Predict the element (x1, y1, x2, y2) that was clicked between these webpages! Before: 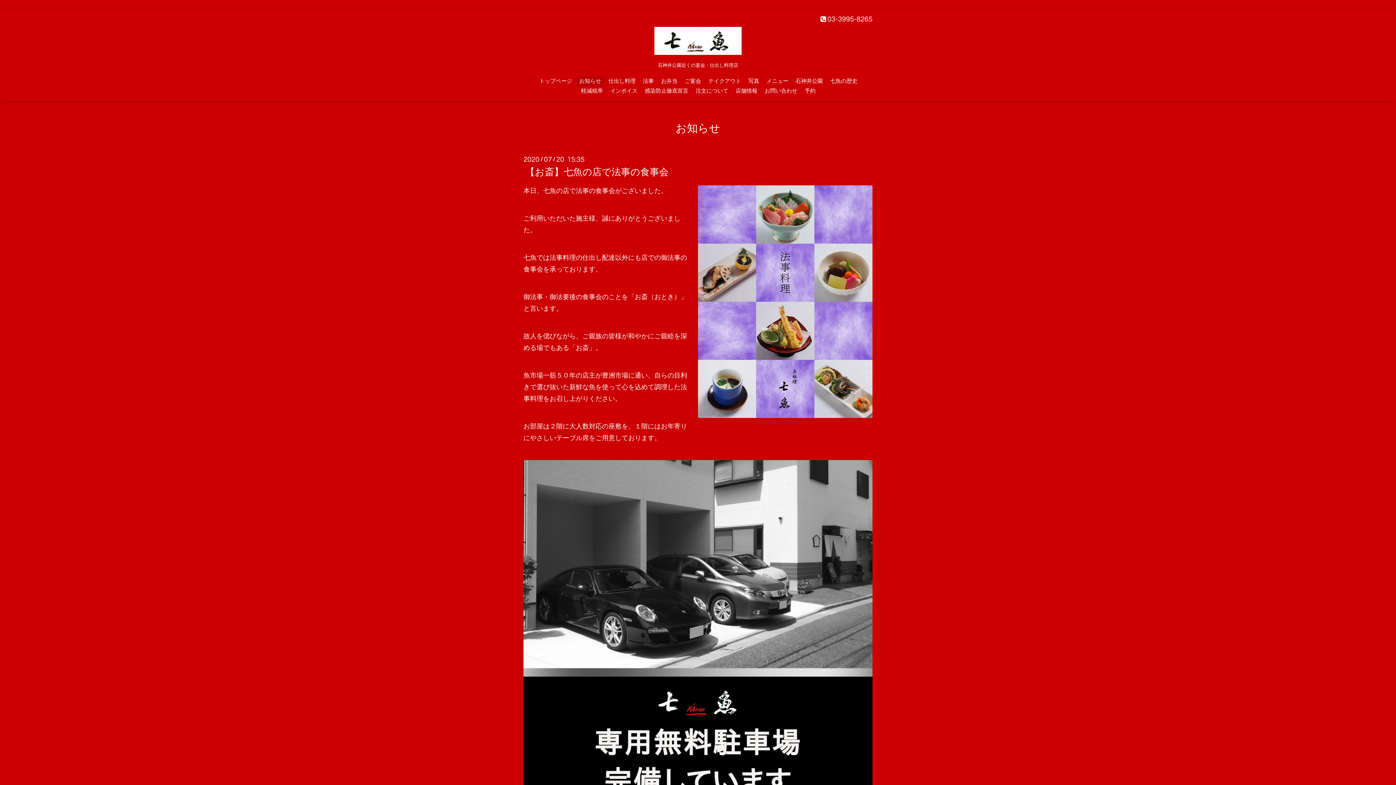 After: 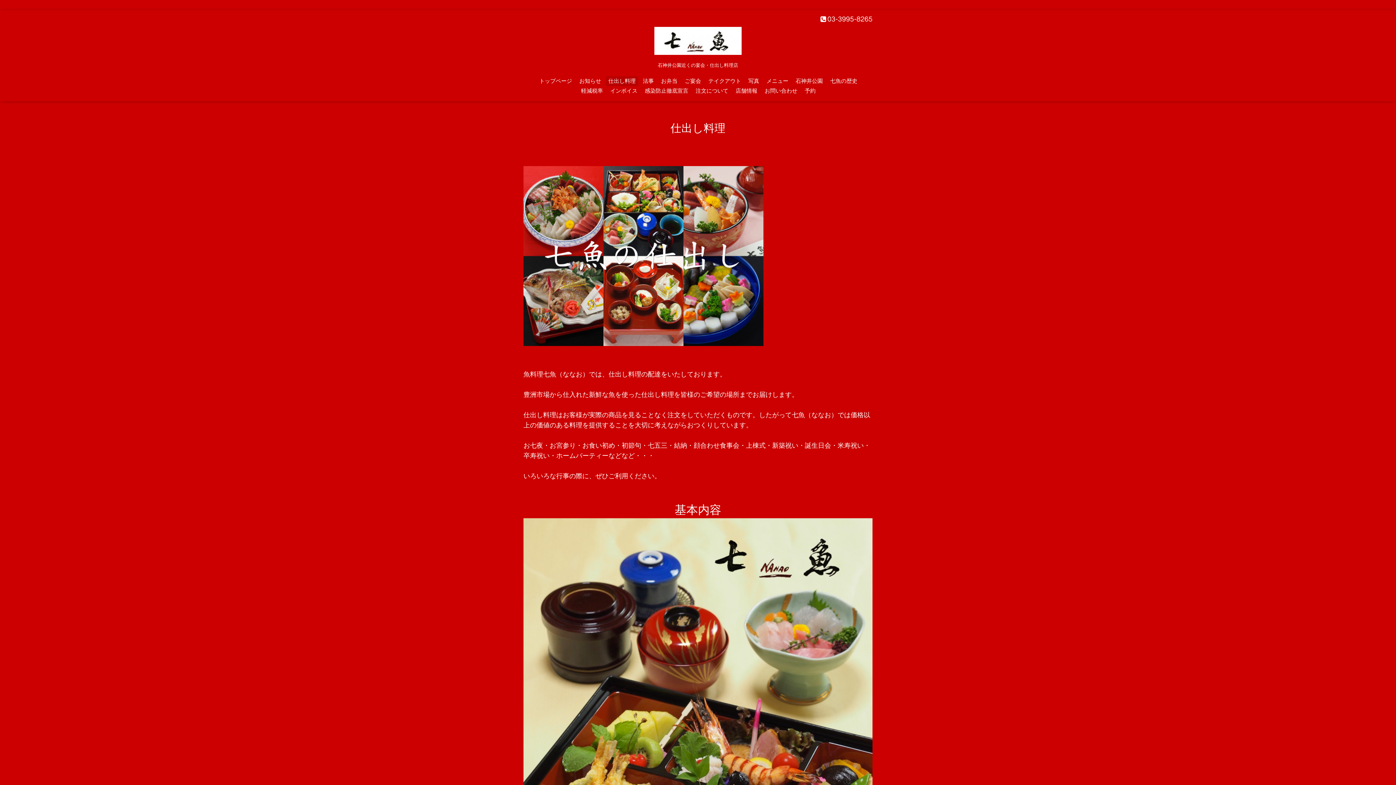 Action: bbox: (605, 76, 638, 86) label: 仕出し料理